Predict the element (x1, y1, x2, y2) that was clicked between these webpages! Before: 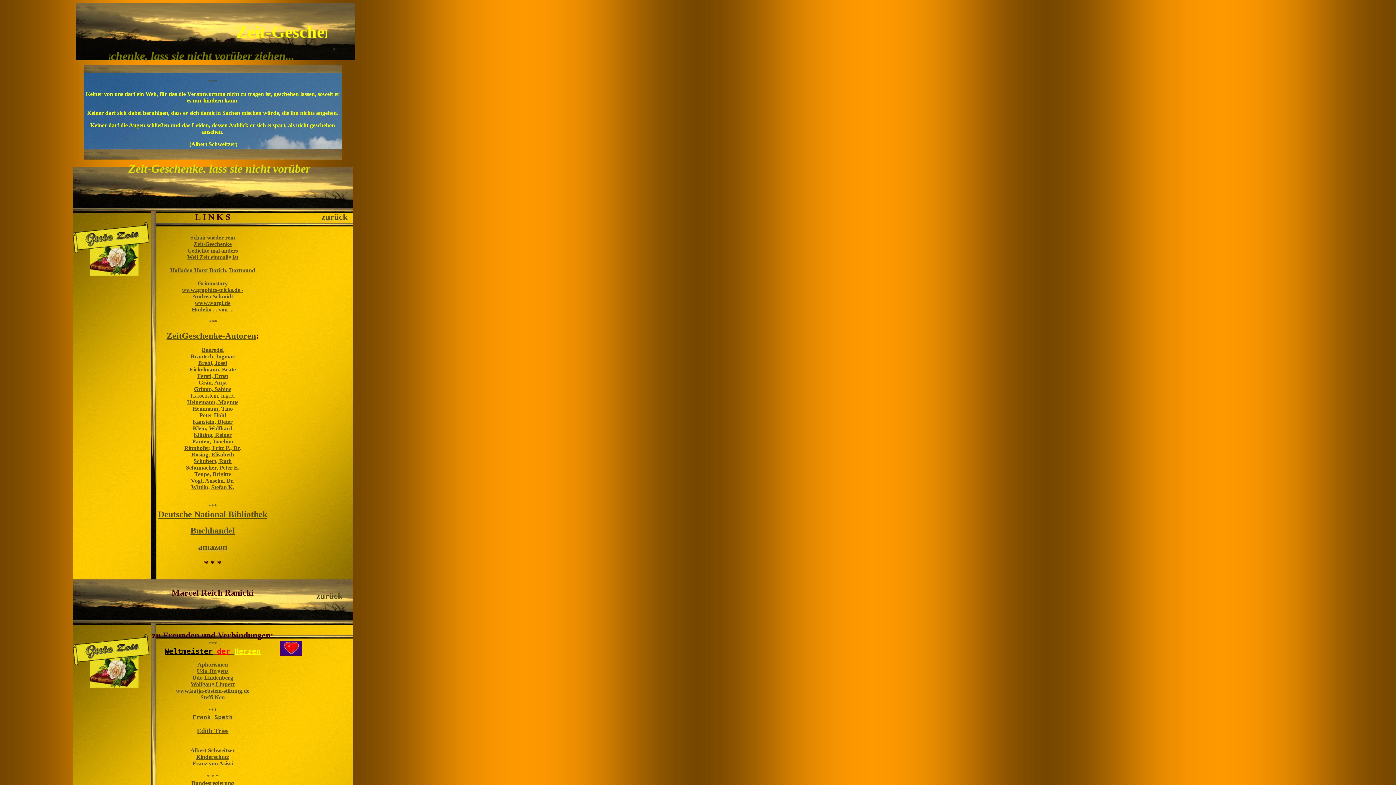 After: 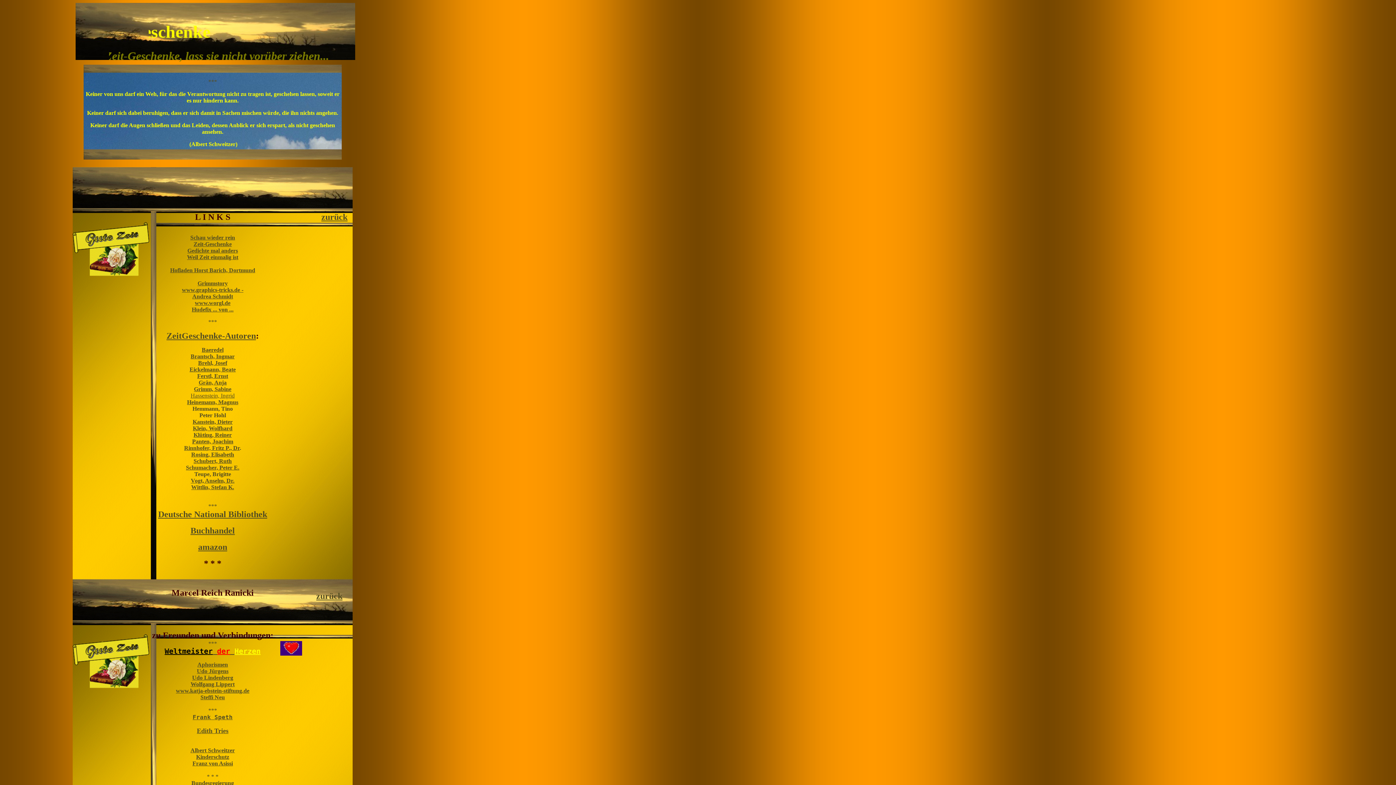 Action: label: Edith Tries bbox: (196, 728, 228, 734)